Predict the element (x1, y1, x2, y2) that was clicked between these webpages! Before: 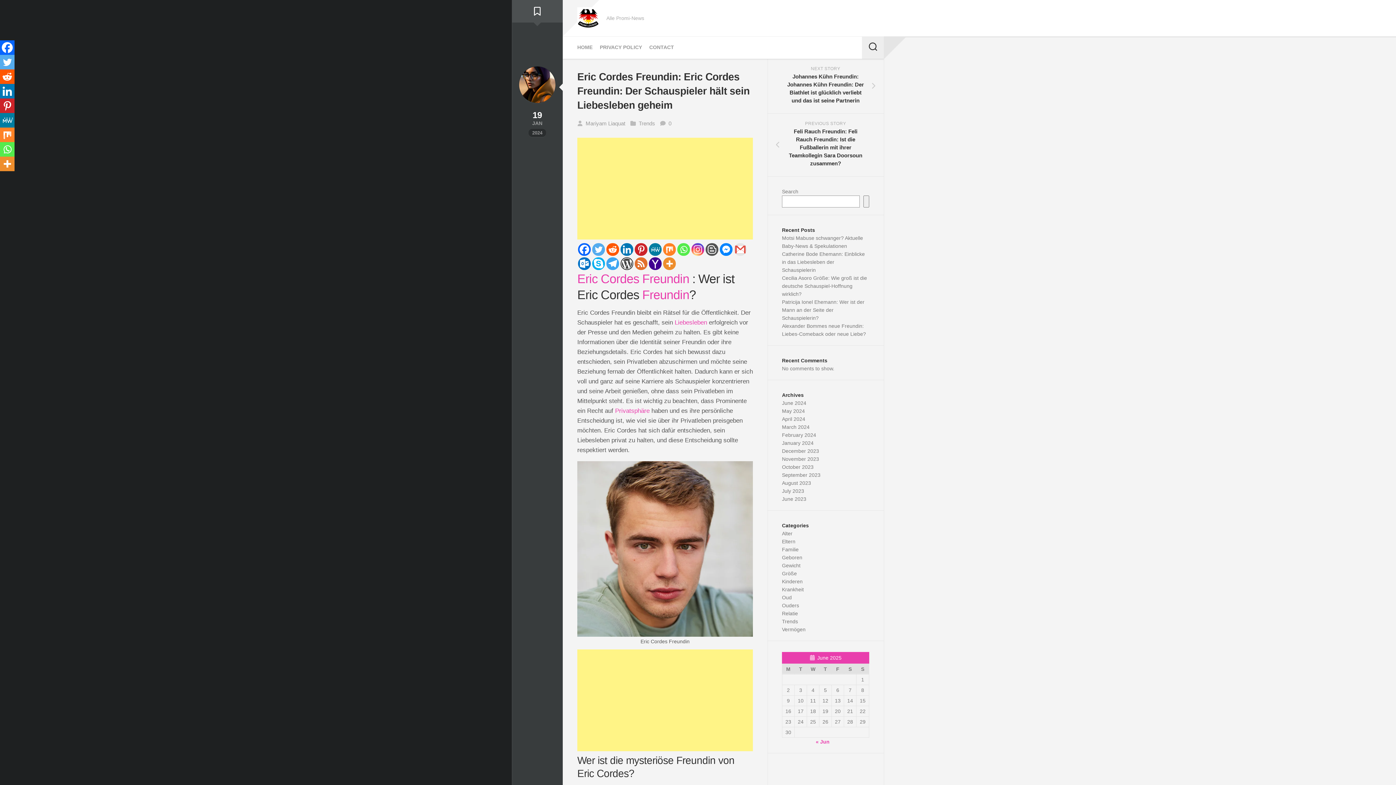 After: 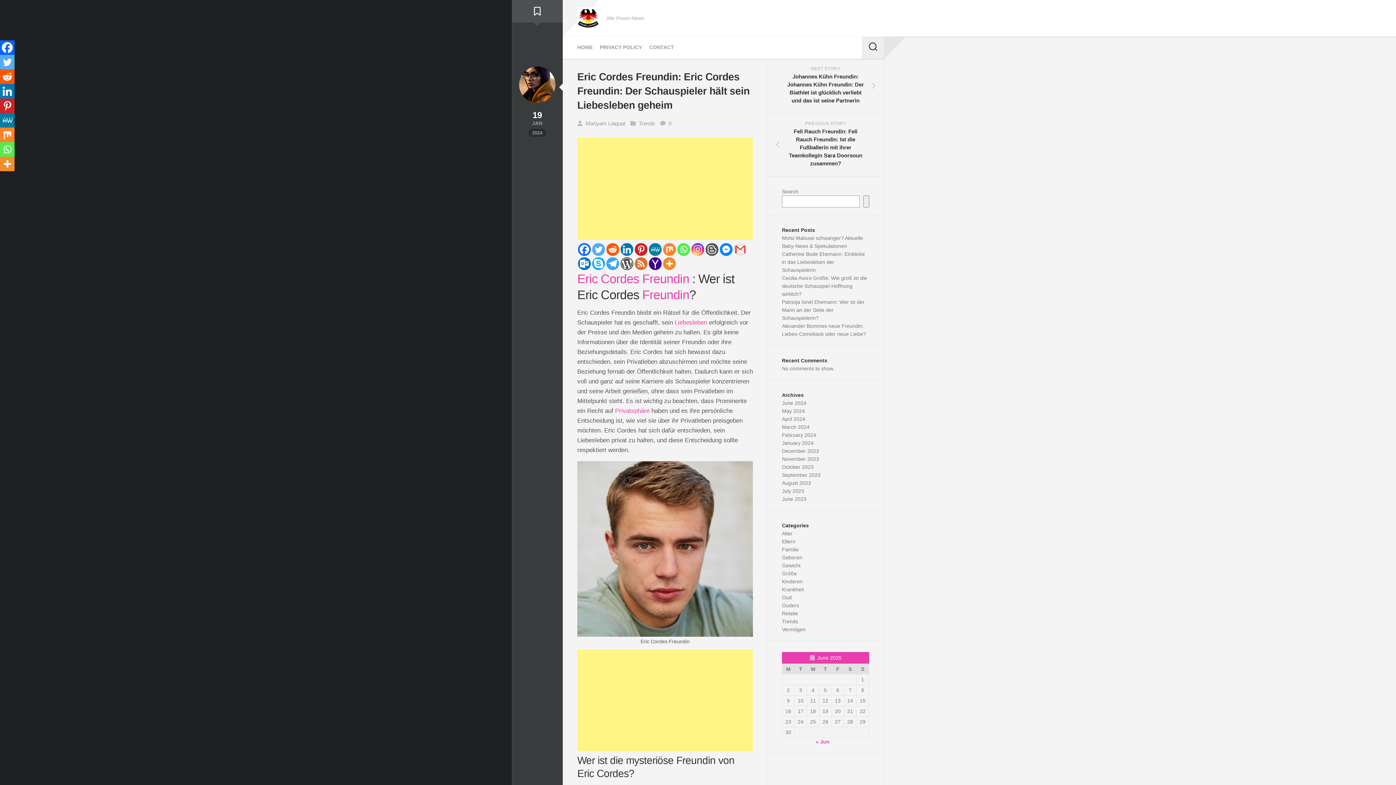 Action: label: Whatsapp bbox: (677, 243, 690, 256)